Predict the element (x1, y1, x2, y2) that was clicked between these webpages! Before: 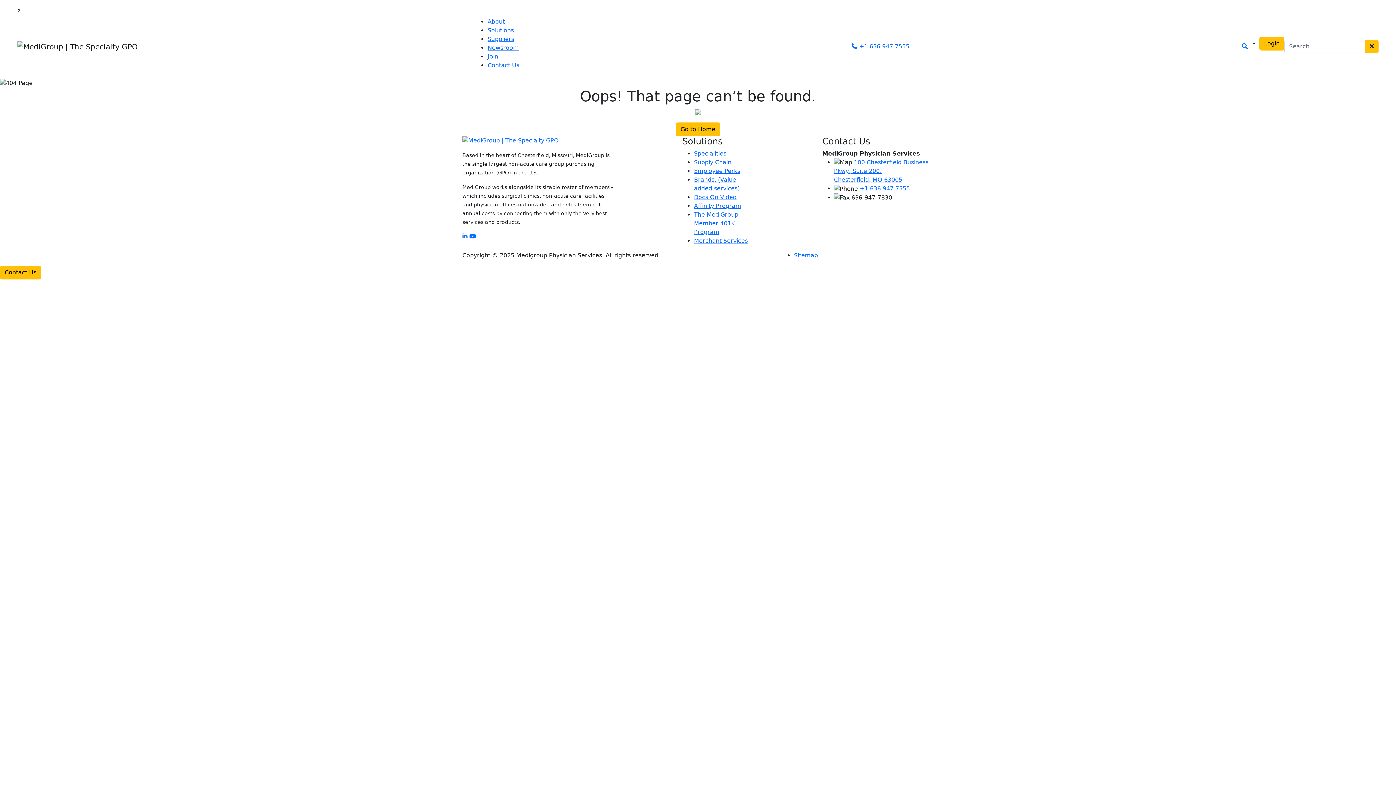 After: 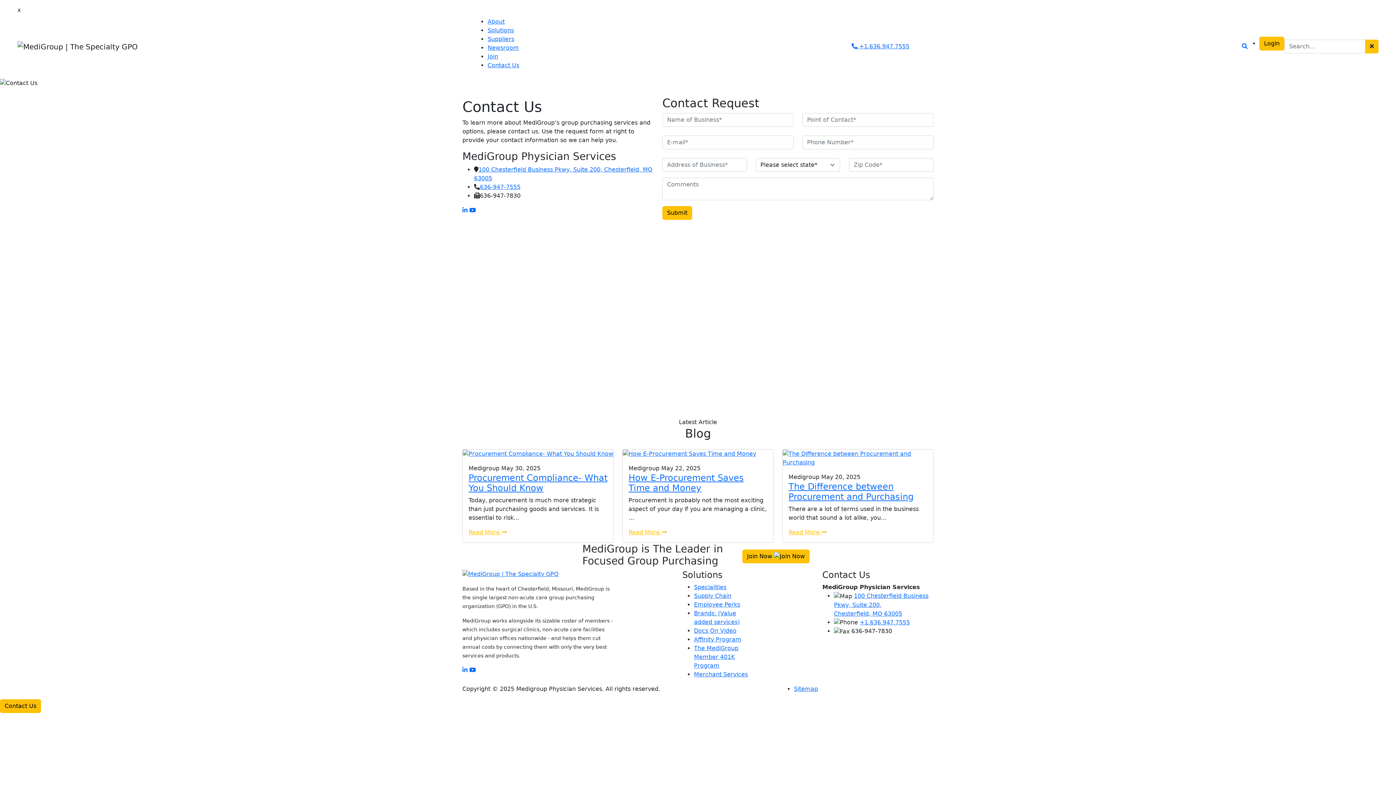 Action: label: Contact Us bbox: (0, 265, 41, 279)